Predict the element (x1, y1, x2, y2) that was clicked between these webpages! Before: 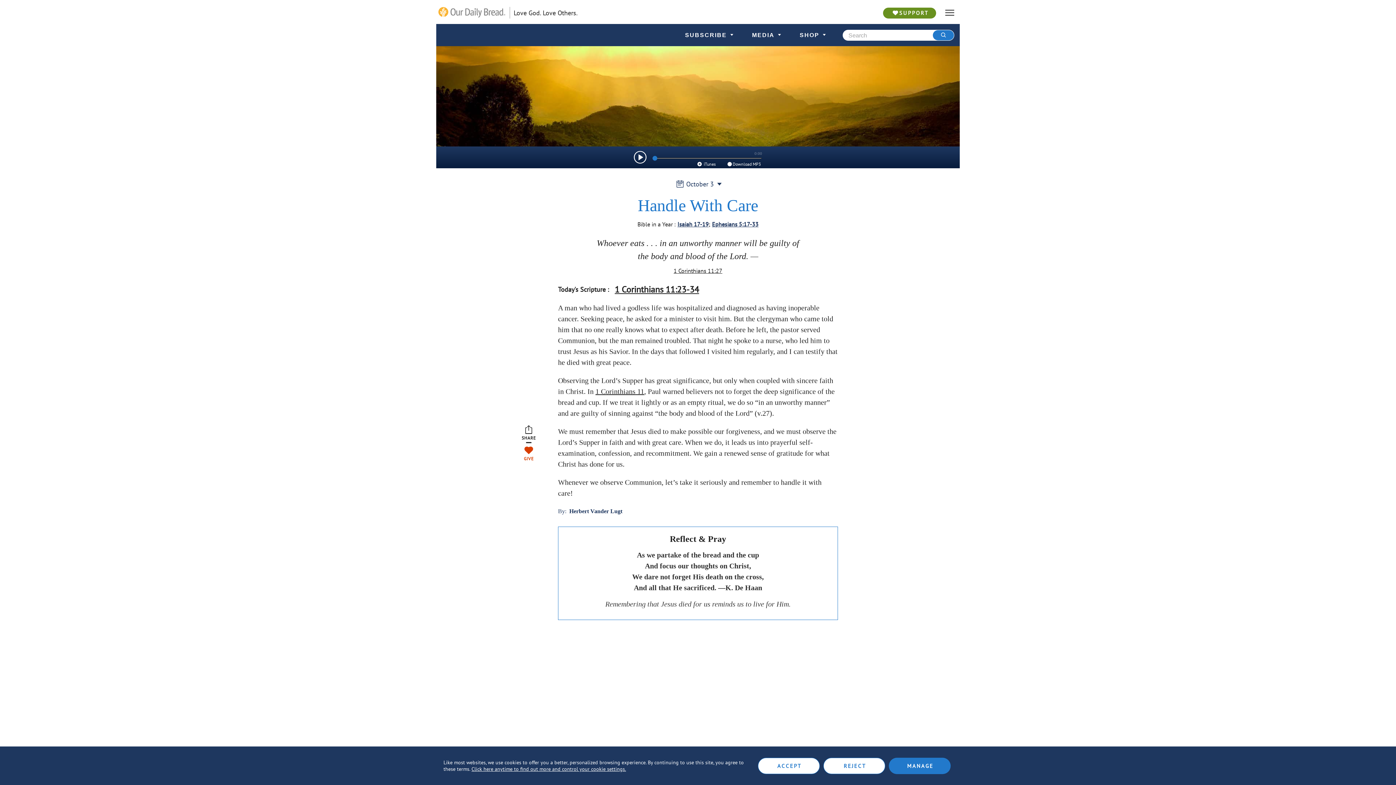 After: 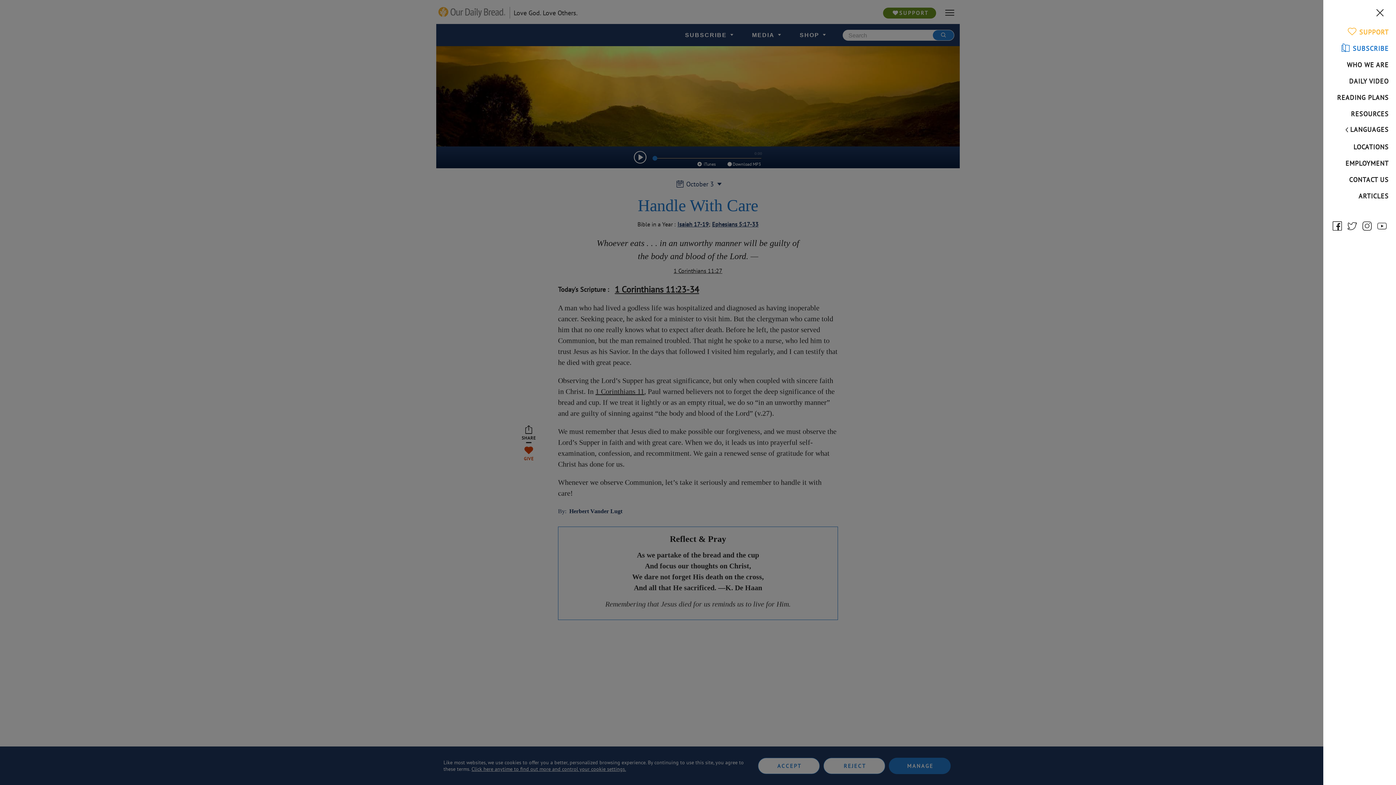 Action: bbox: (943, 7, 956, 18) label: hamburger